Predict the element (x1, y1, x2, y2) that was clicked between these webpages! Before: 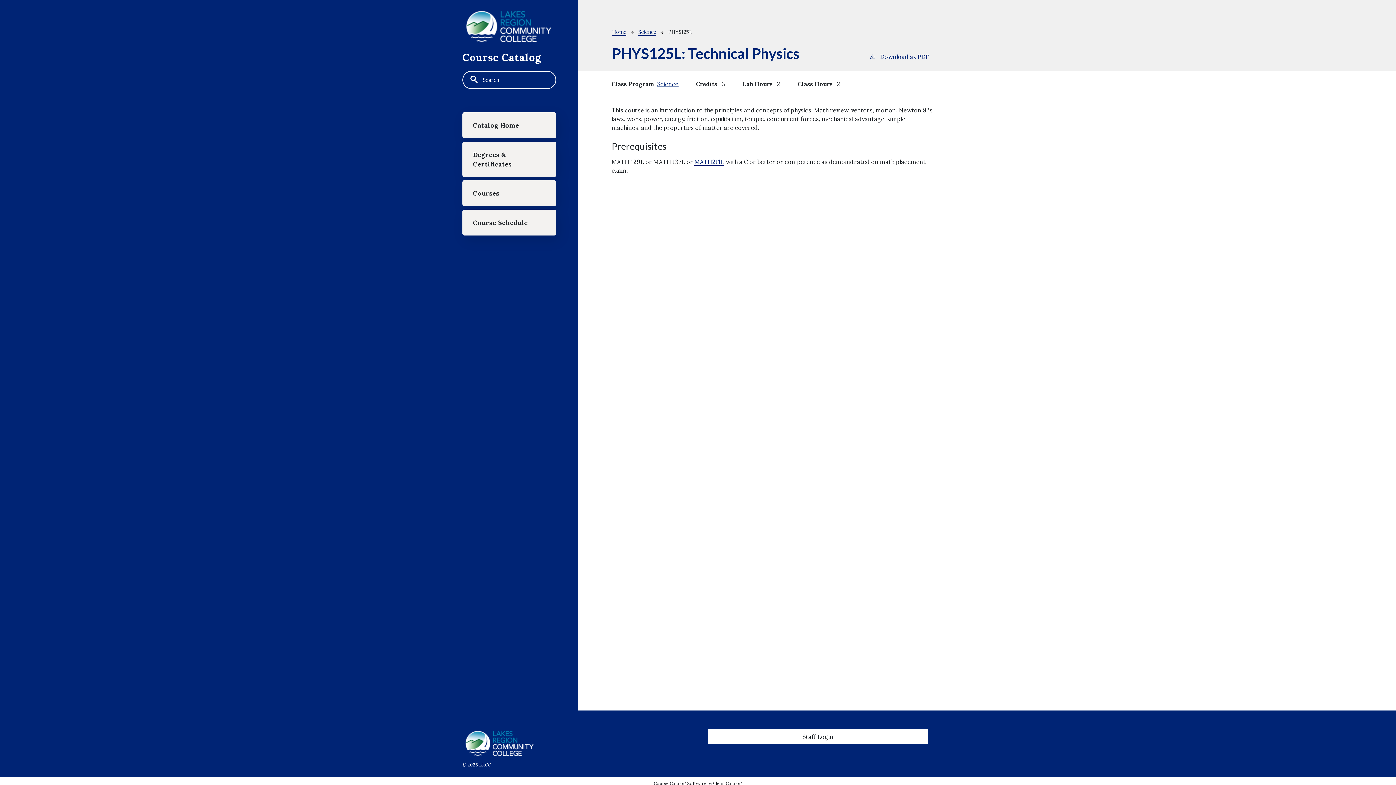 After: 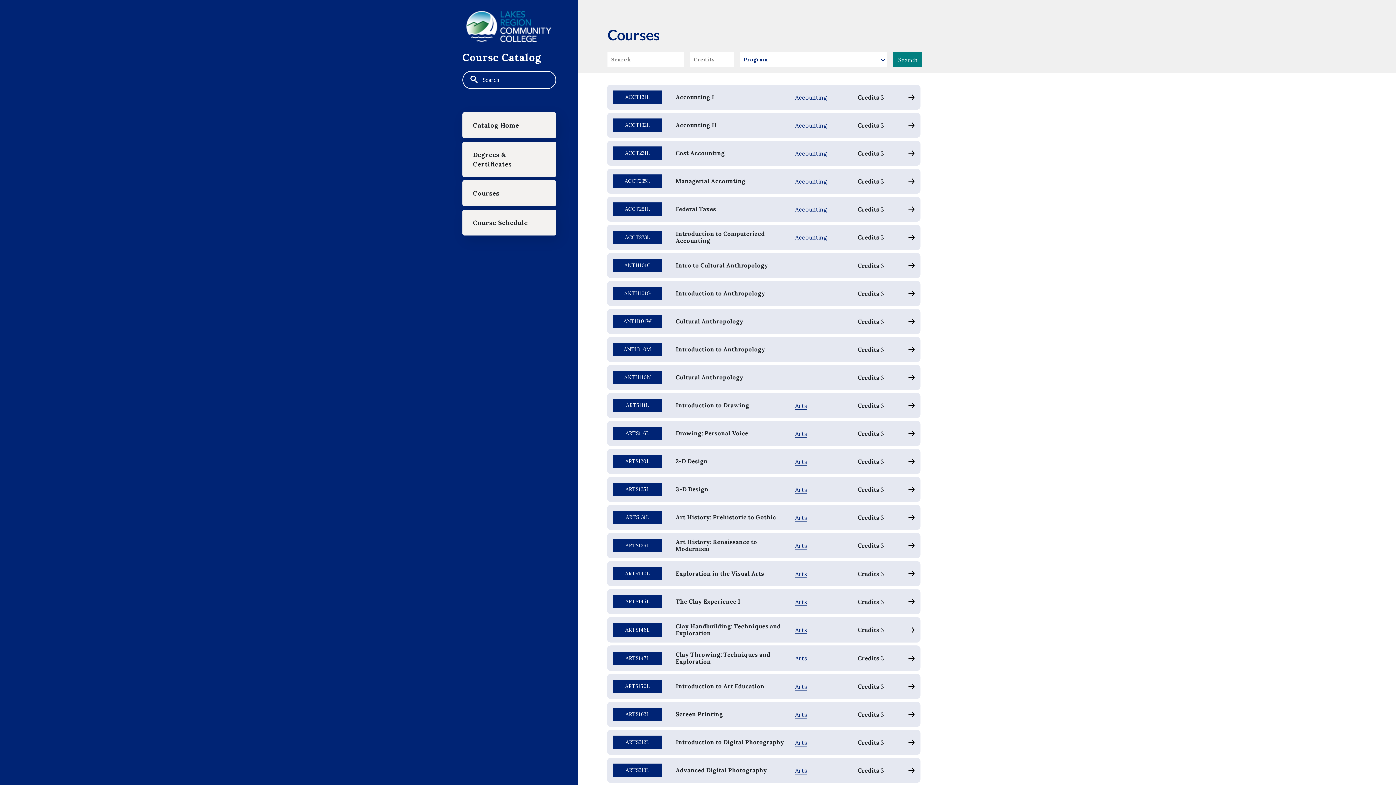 Action: bbox: (462, 180, 556, 206) label: Courses